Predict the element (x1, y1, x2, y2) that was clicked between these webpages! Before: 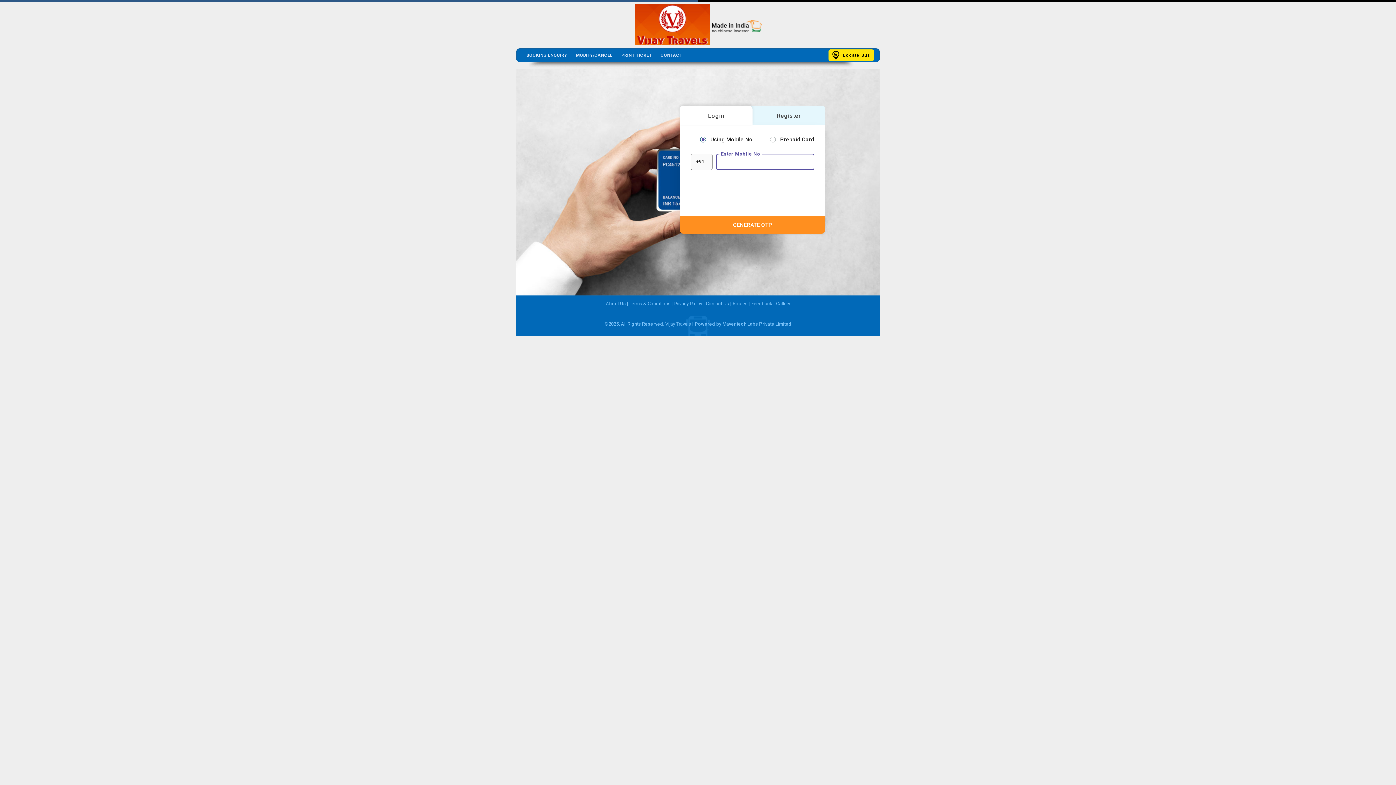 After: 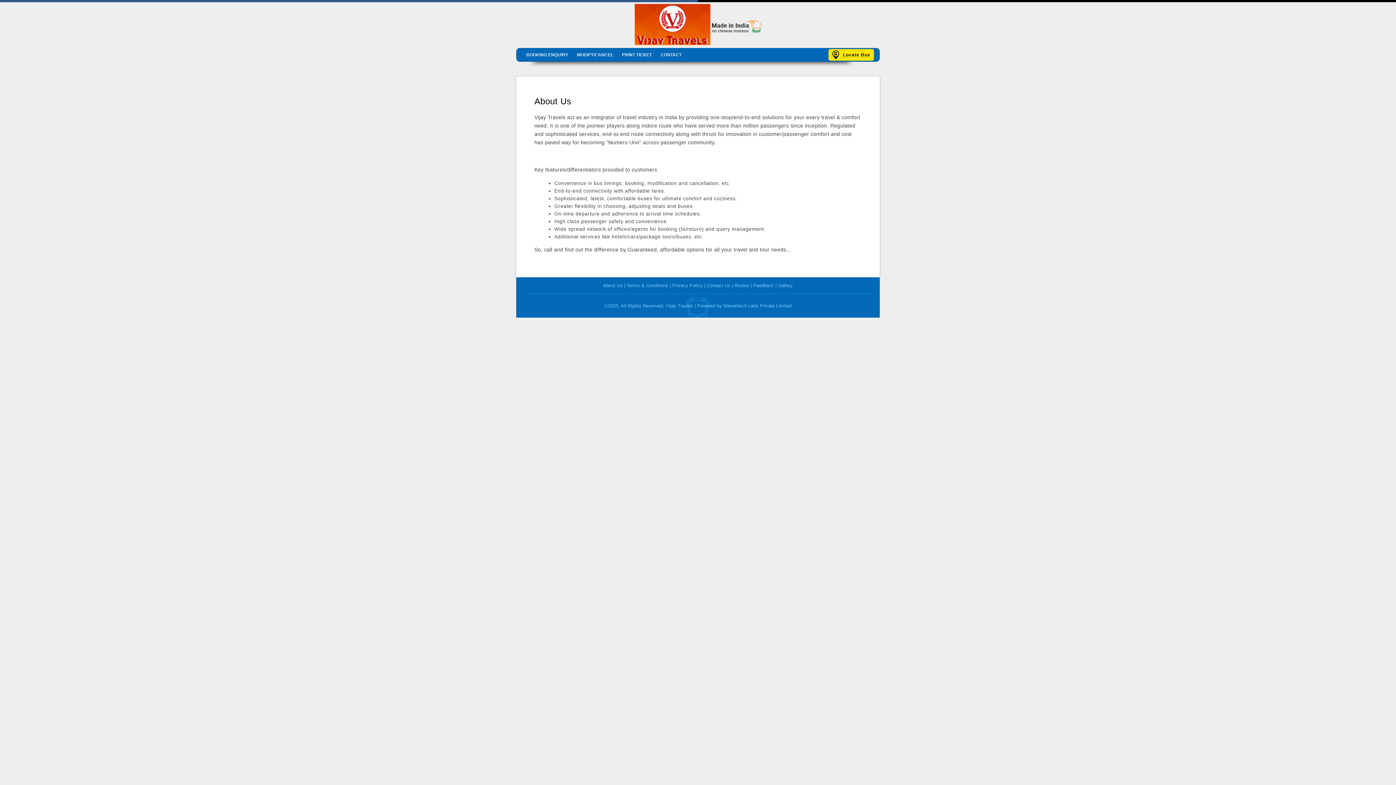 Action: label: About Us bbox: (606, 301, 626, 306)